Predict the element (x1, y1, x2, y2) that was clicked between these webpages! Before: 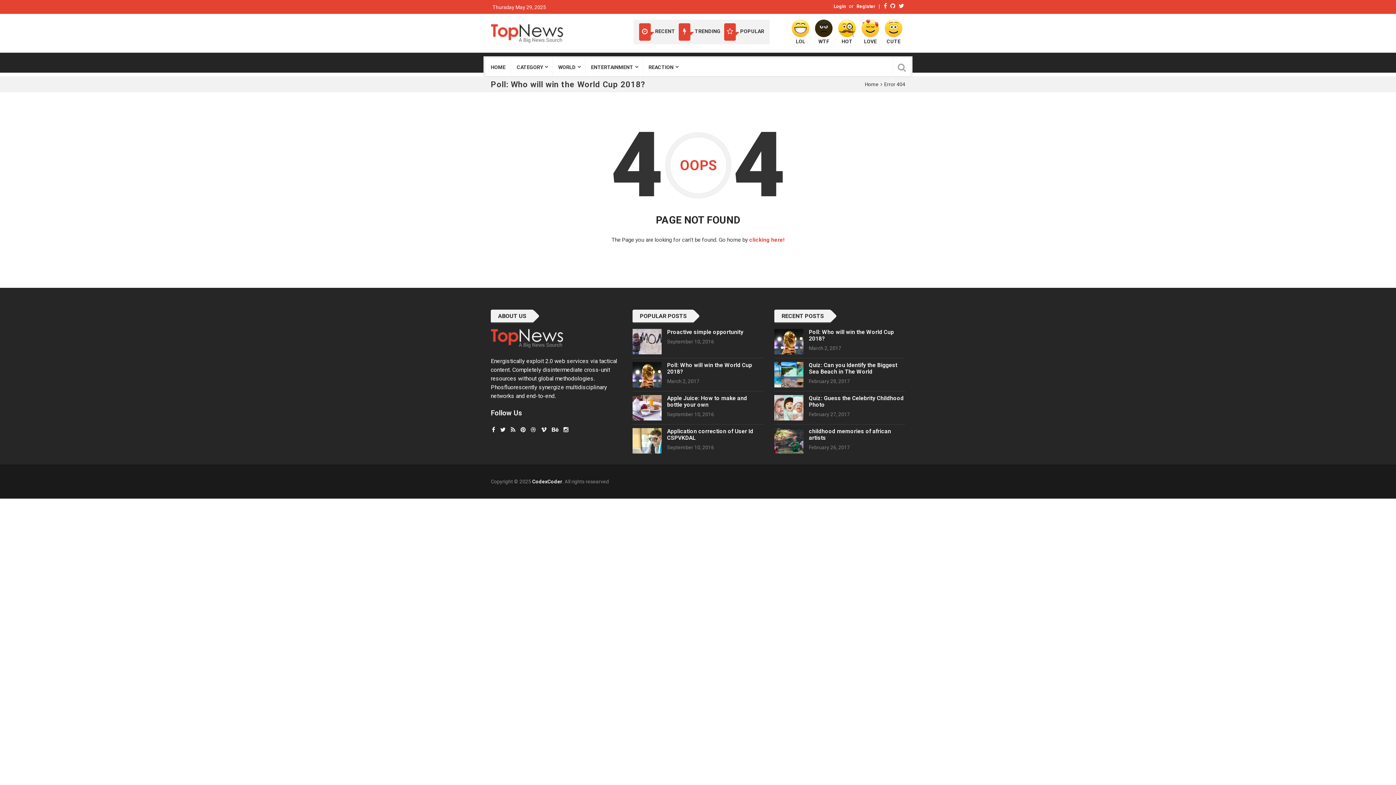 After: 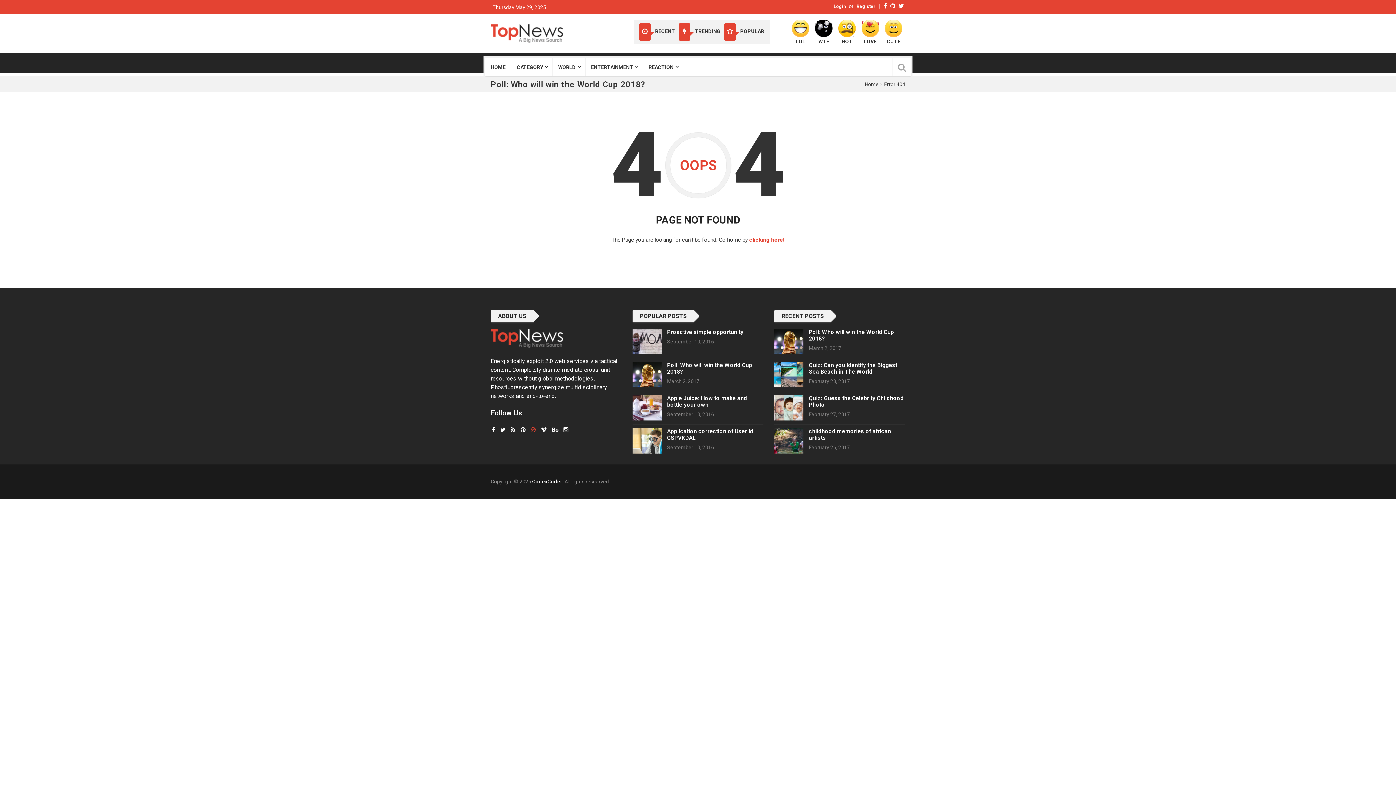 Action: bbox: (529, 426, 537, 433)